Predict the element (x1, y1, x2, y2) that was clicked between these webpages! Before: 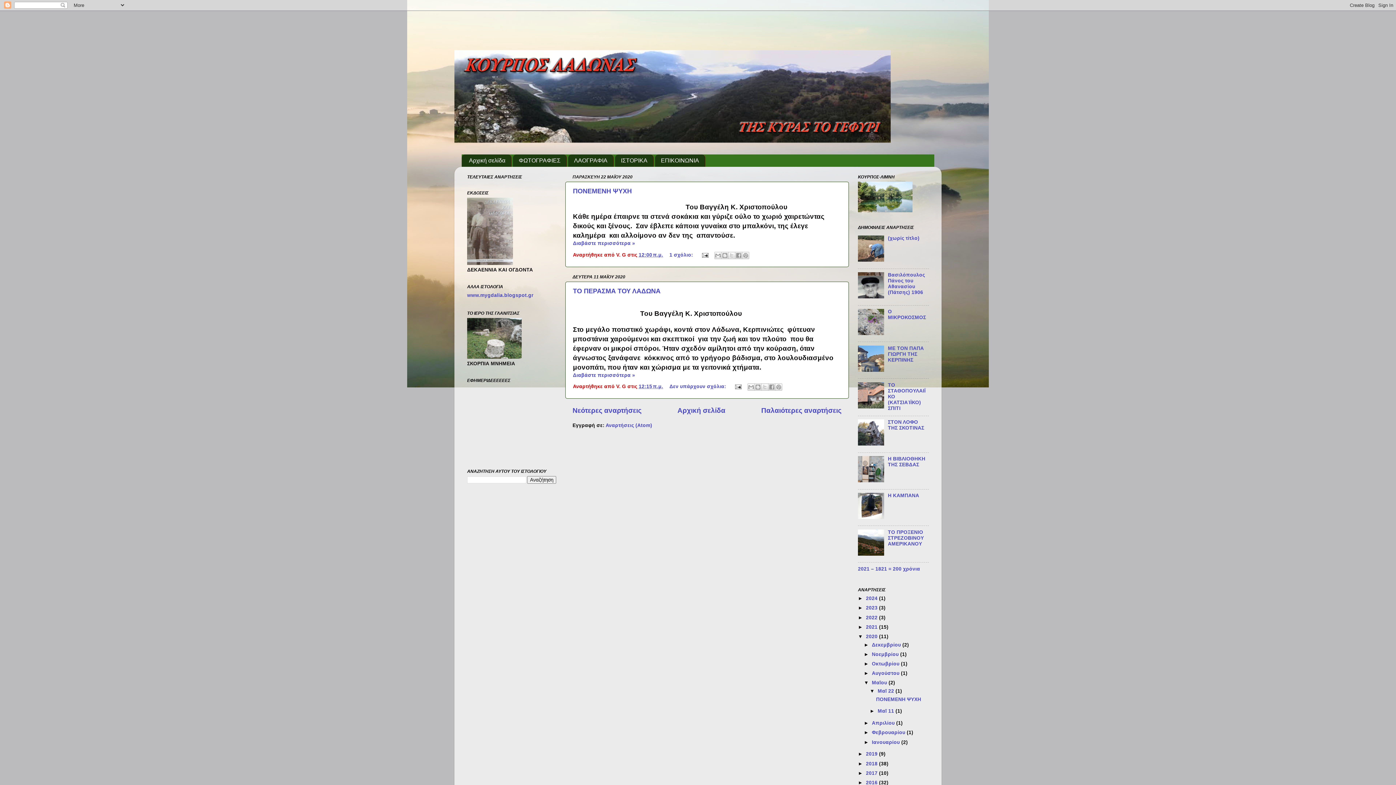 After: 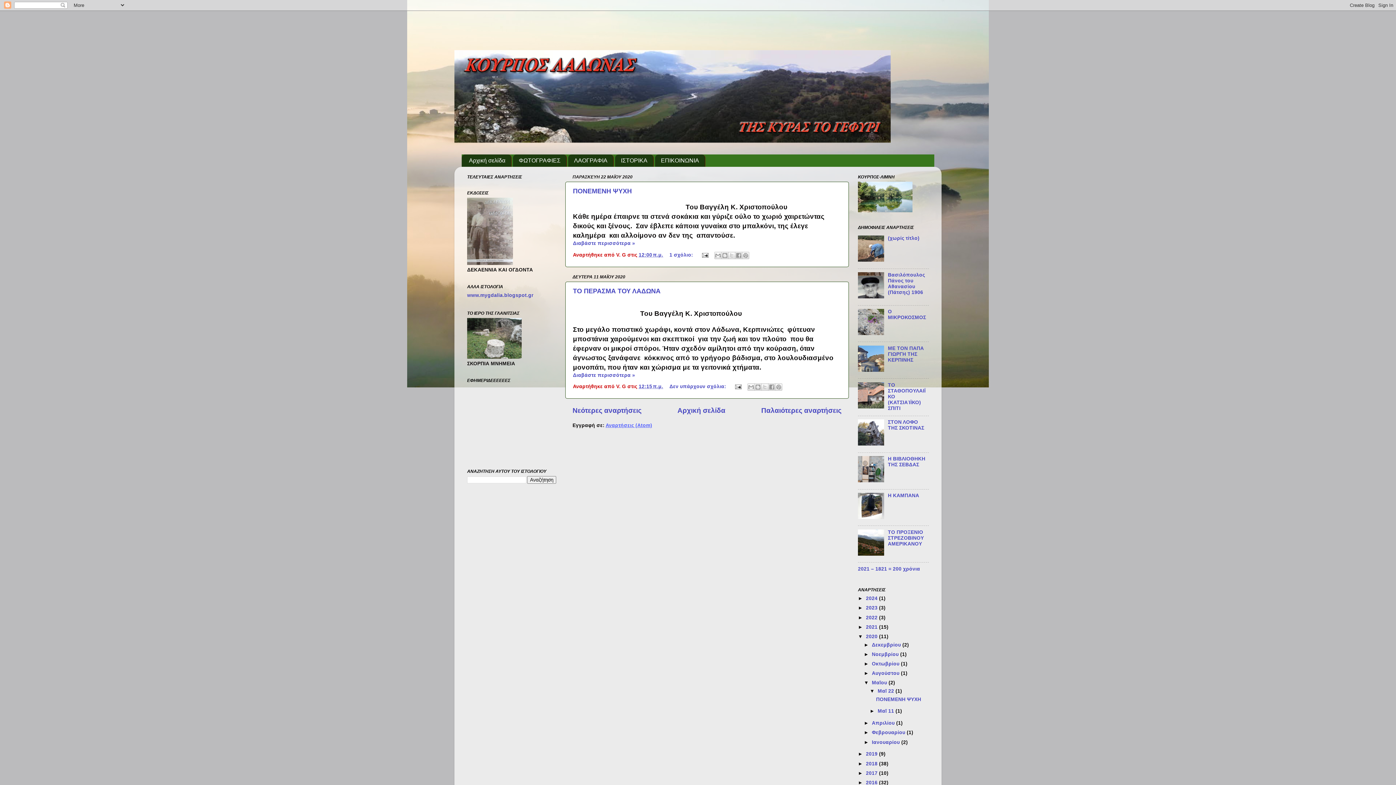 Action: label: Αναρτήσεις (Atom) bbox: (605, 422, 652, 428)